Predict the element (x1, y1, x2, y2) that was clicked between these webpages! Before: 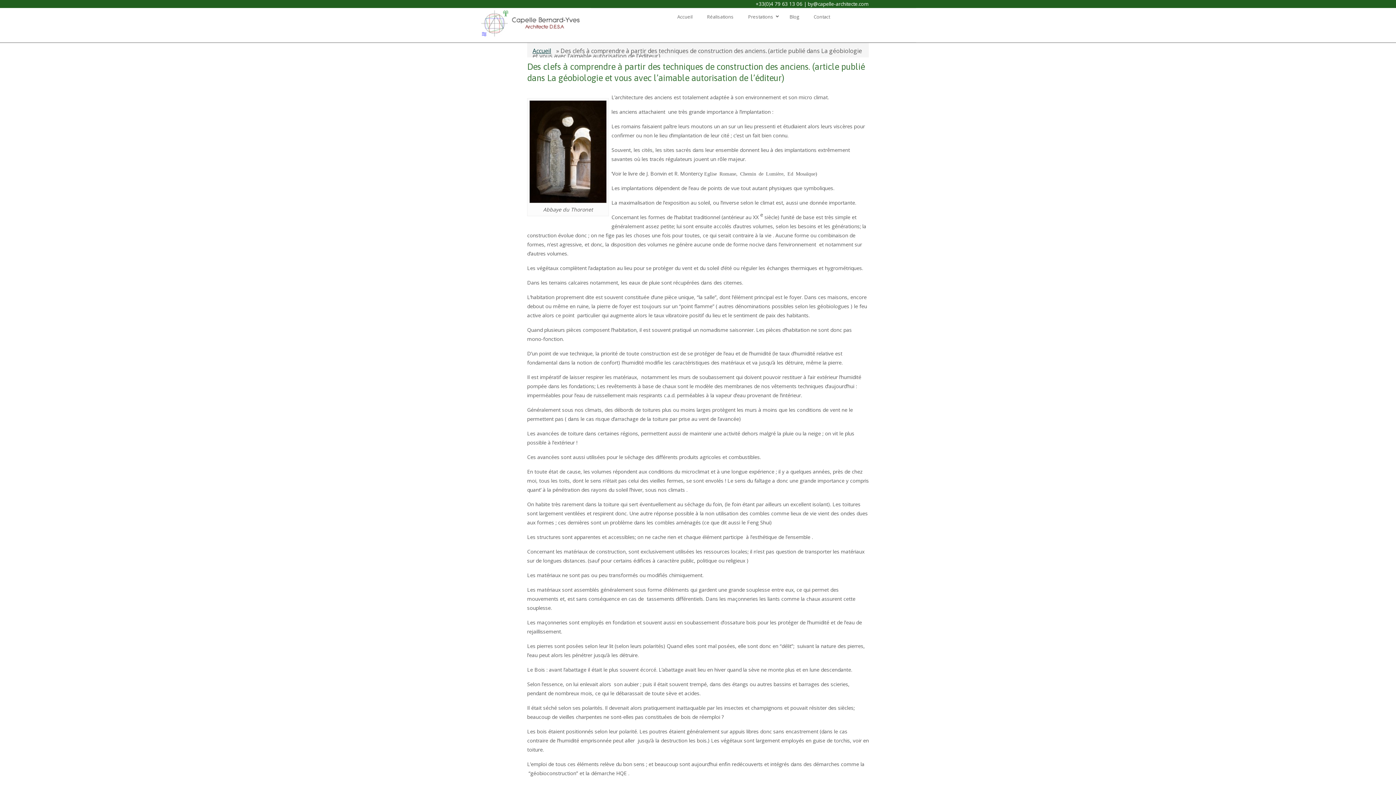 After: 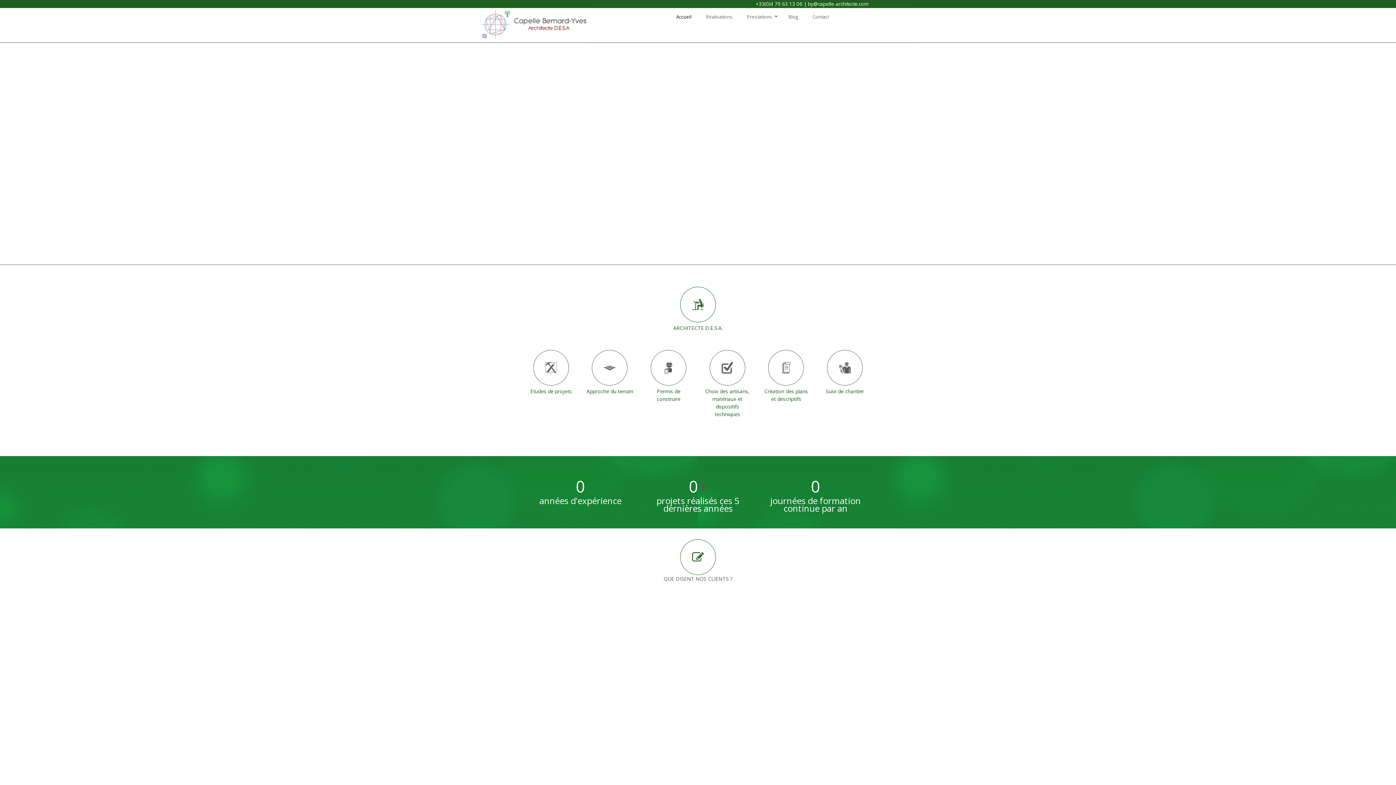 Action: bbox: (480, 8, 582, 42)